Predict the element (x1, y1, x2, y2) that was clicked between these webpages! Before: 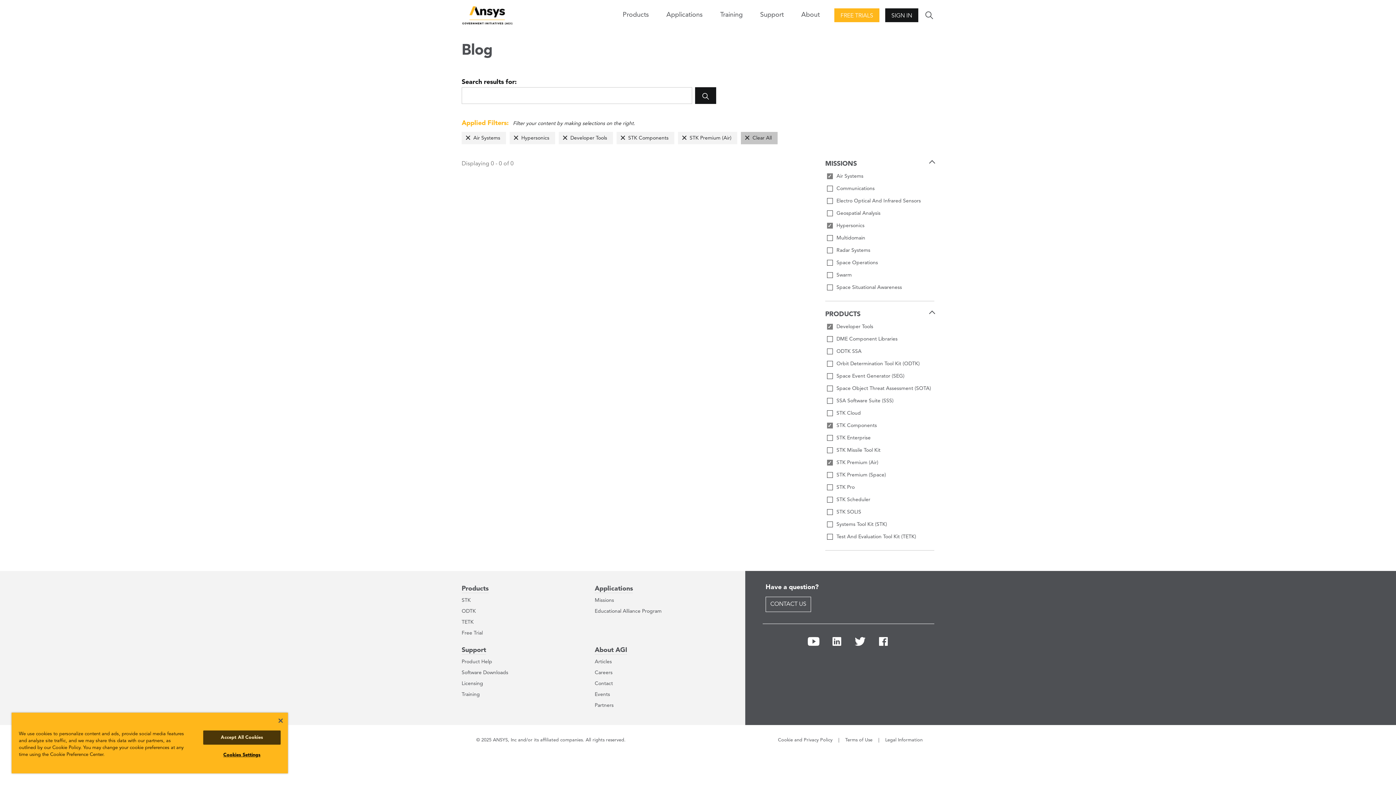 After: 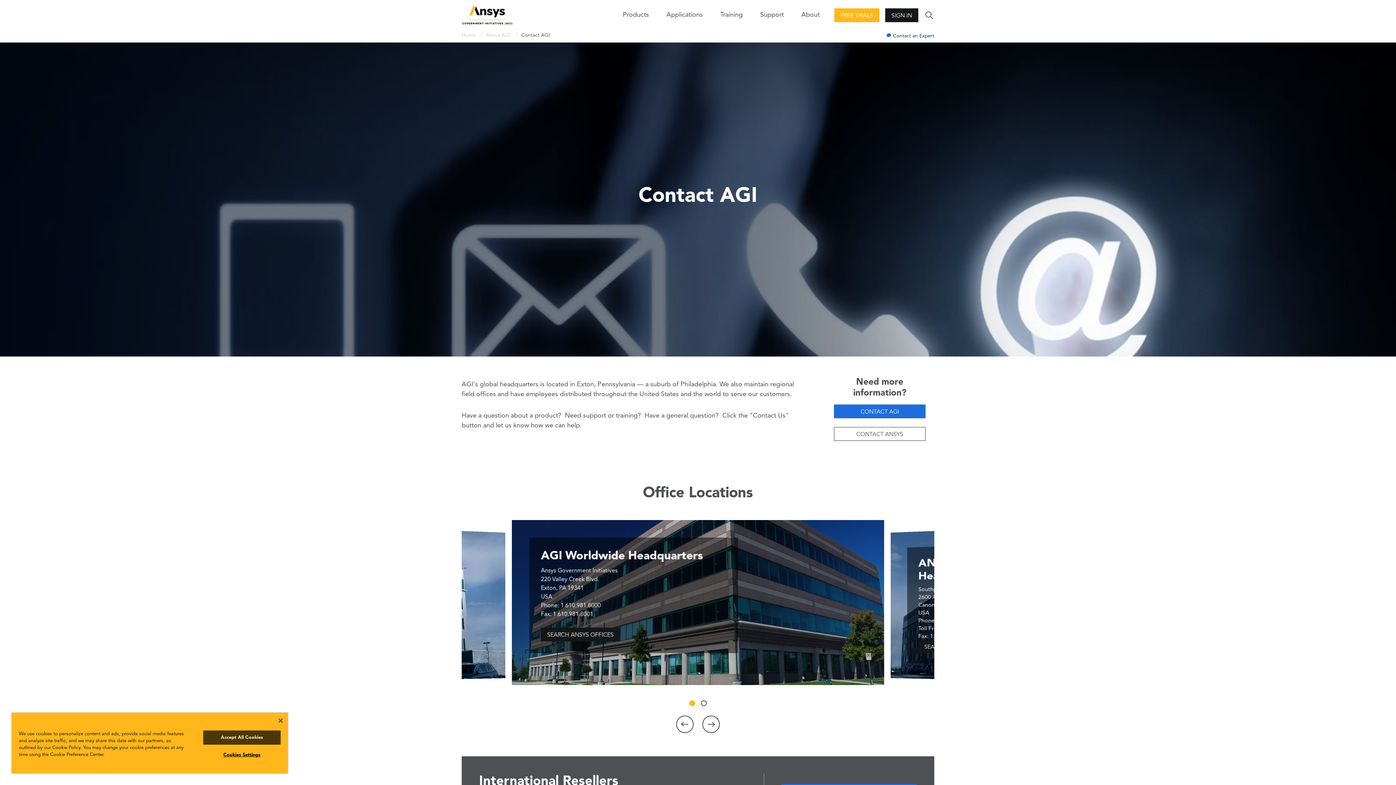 Action: bbox: (765, 597, 811, 612) label: CONTACT US